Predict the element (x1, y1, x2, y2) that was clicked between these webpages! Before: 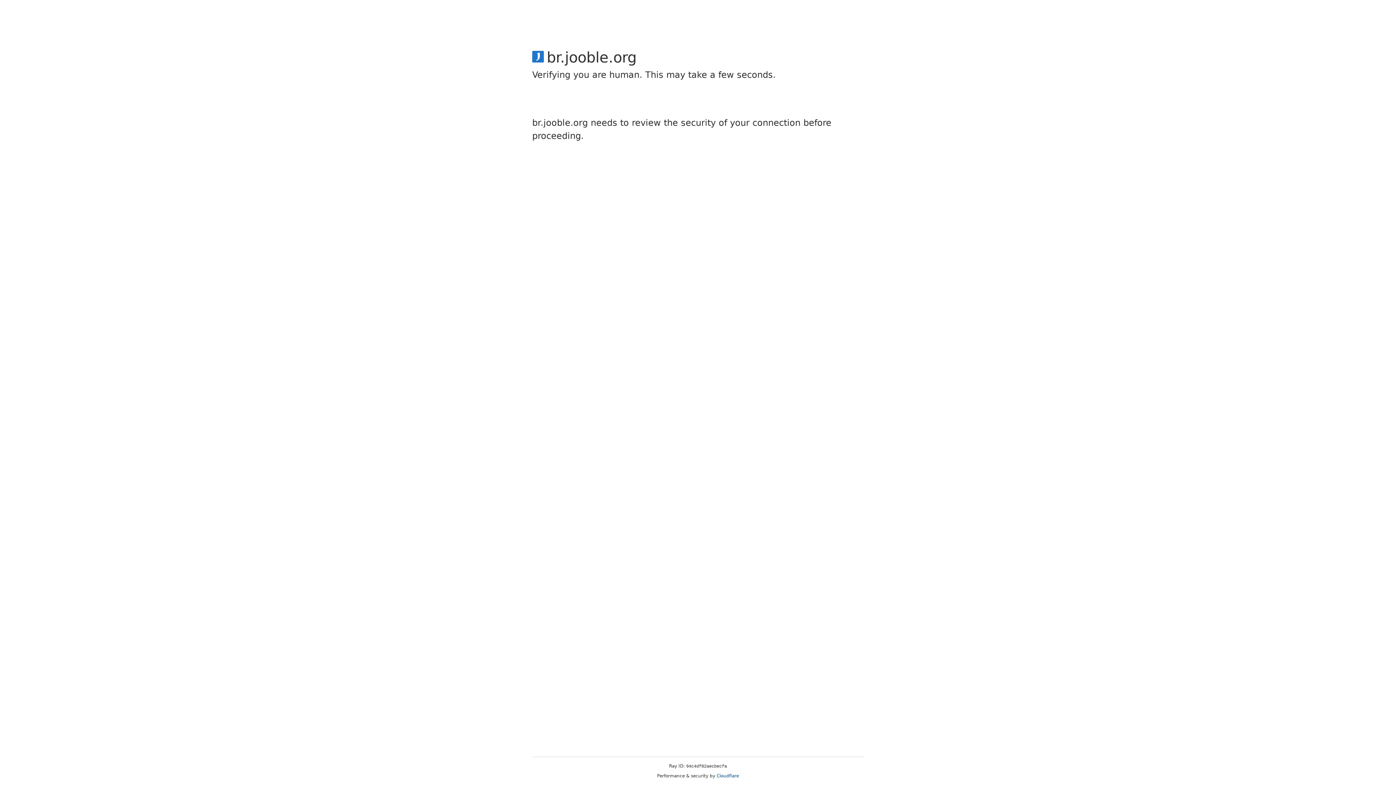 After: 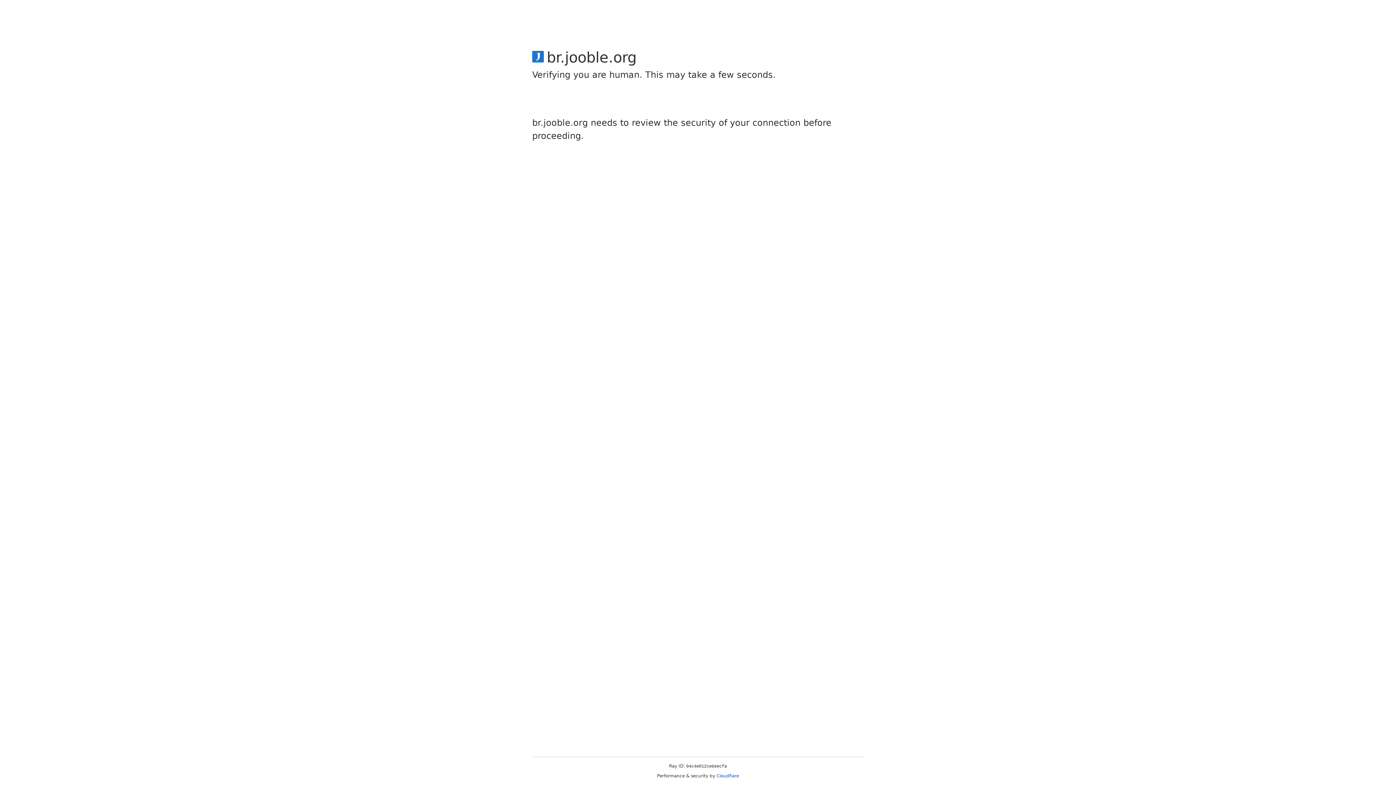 Action: bbox: (716, 773, 739, 778) label: Cloudflare